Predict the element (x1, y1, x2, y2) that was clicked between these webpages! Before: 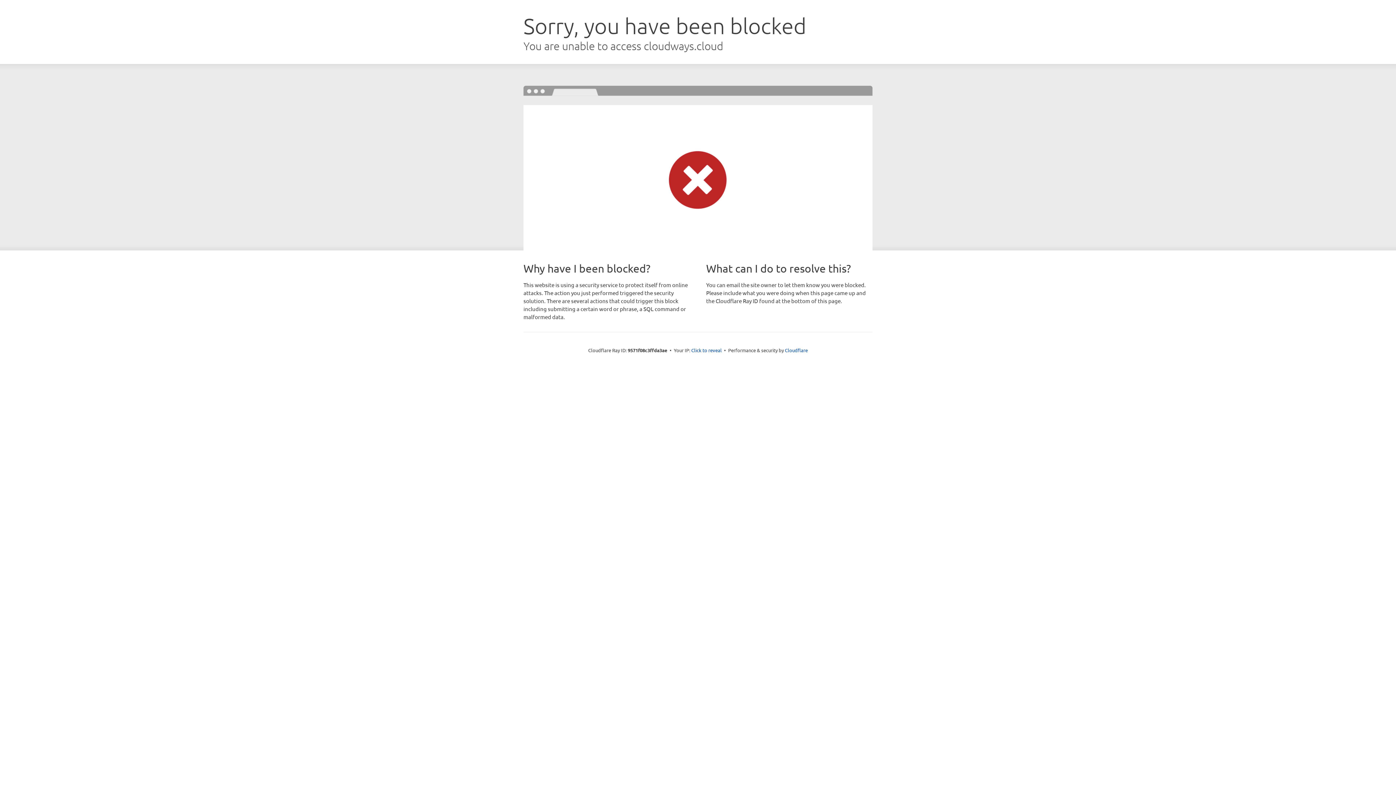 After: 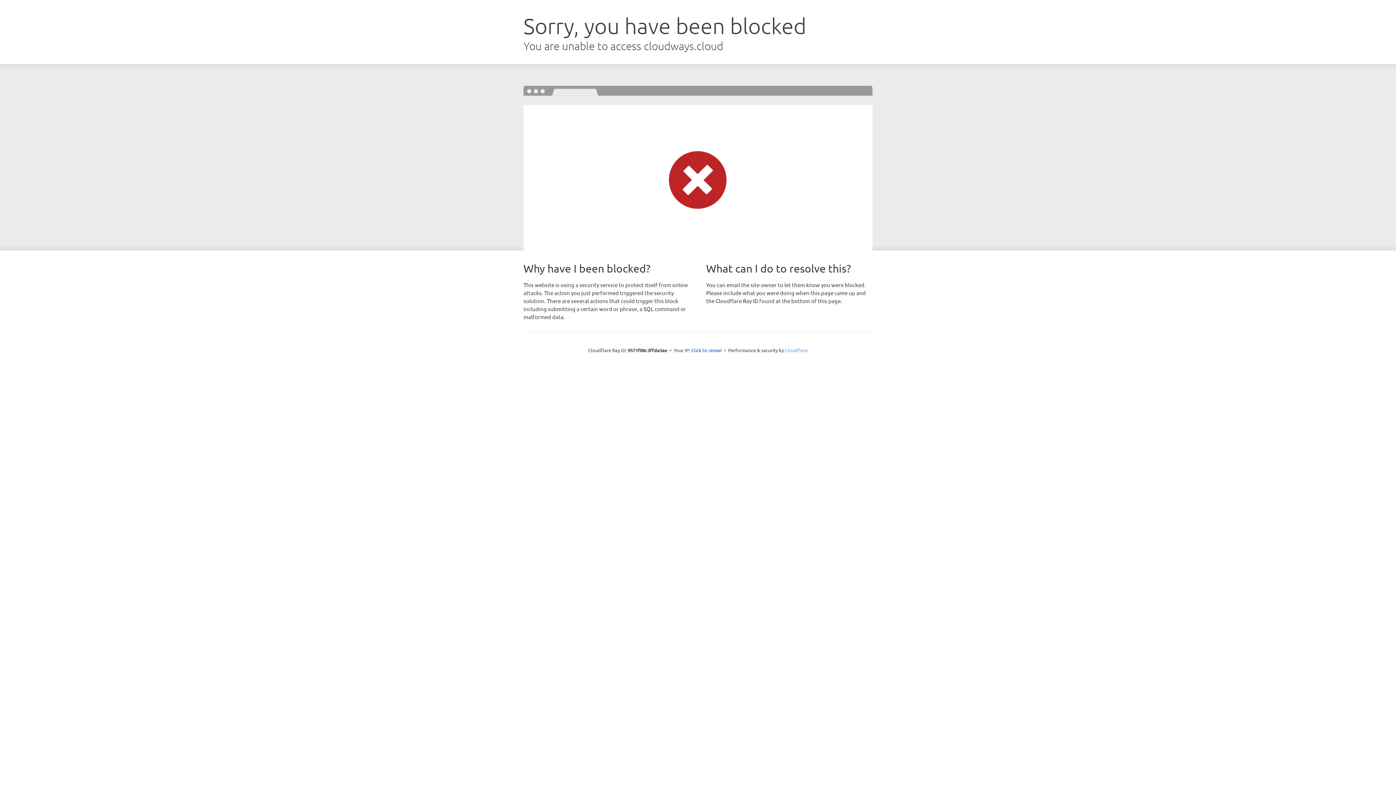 Action: bbox: (785, 347, 808, 353) label: Cloudflare